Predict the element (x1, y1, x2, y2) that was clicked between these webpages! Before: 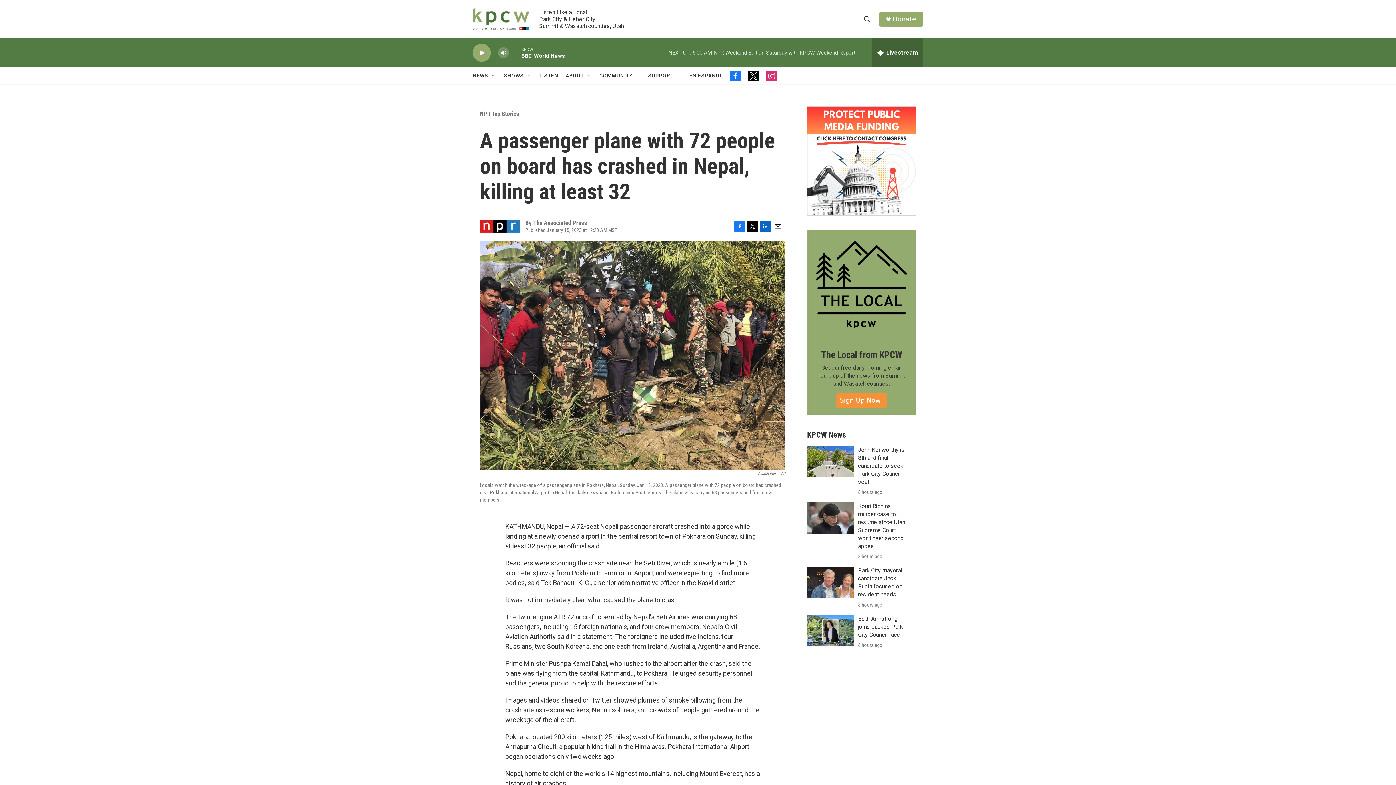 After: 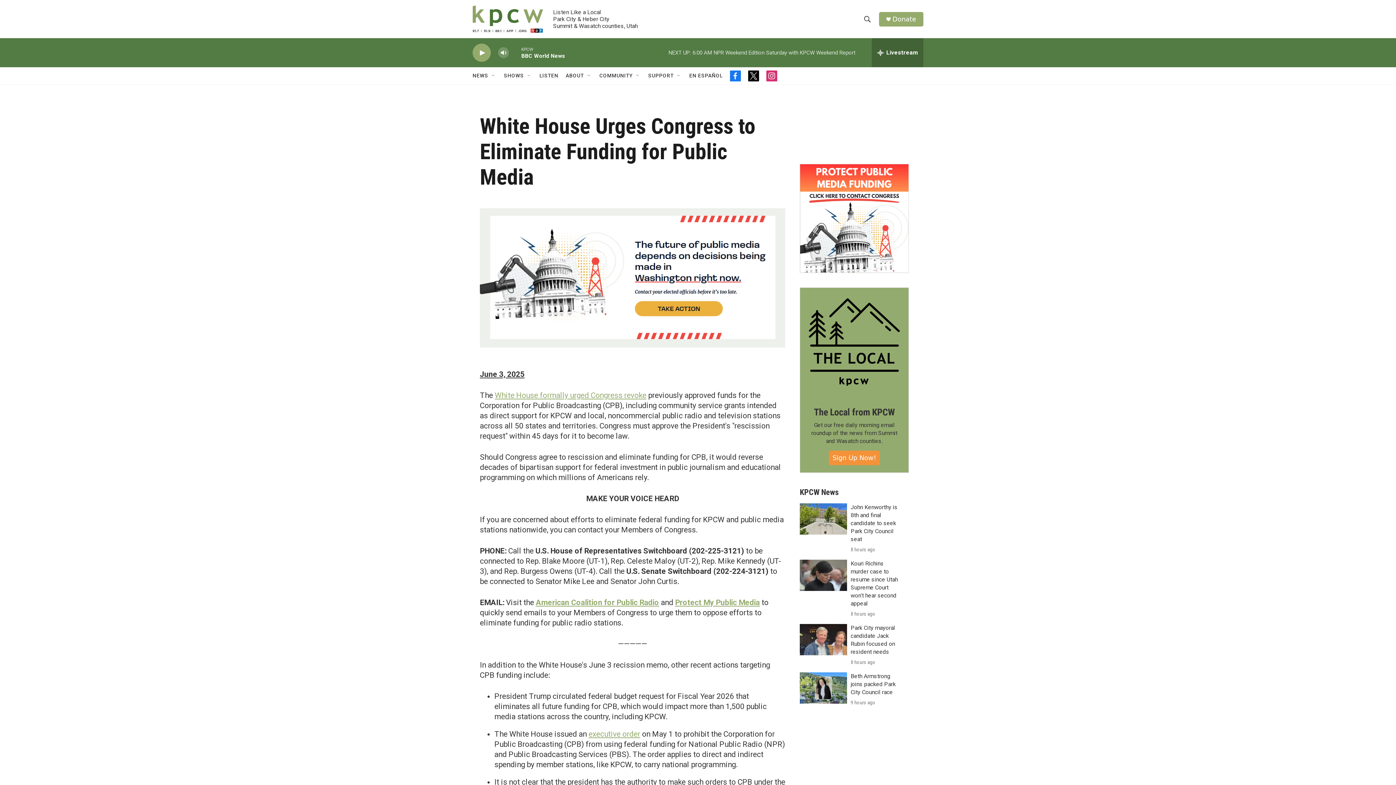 Action: label: White House Urges Congress to Eliminate Funding for Public Media bbox: (807, 106, 916, 215)